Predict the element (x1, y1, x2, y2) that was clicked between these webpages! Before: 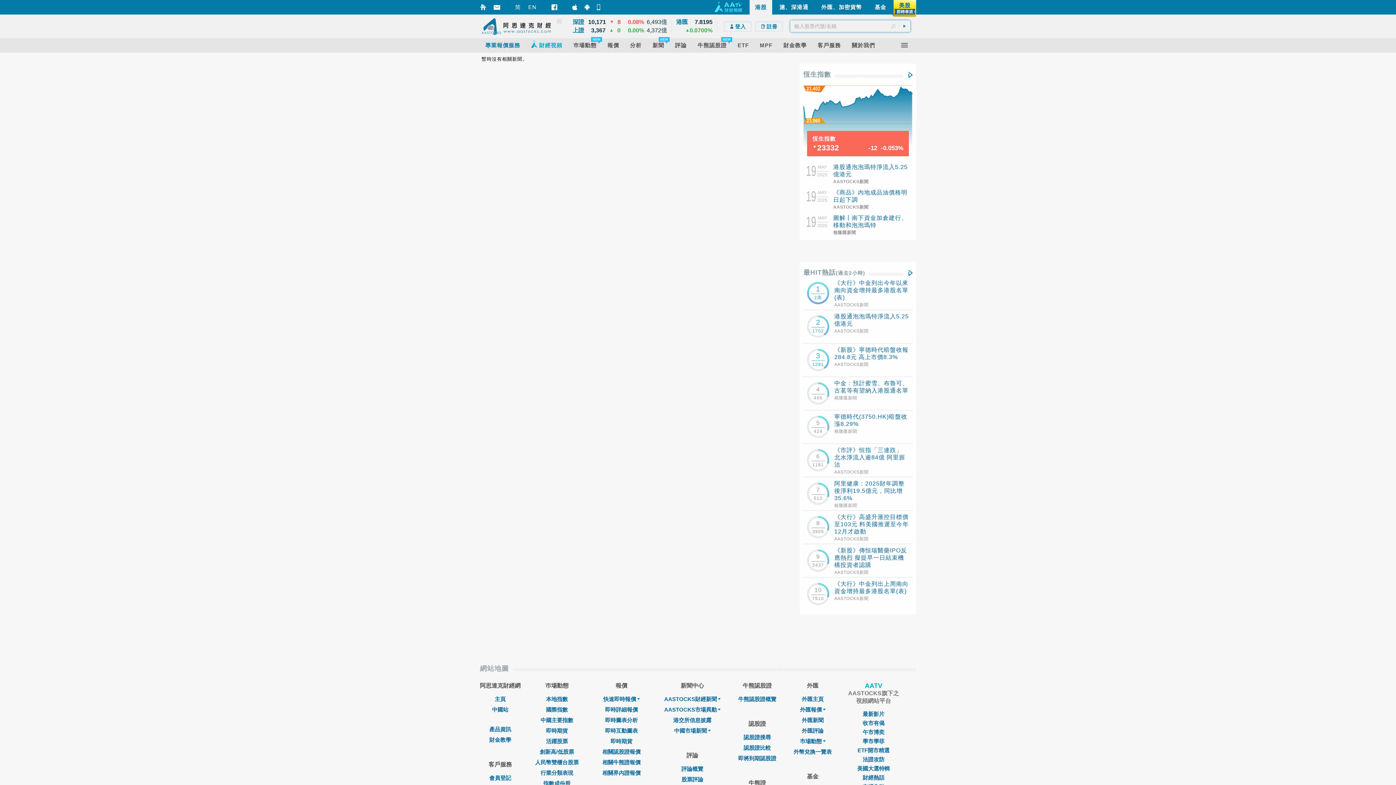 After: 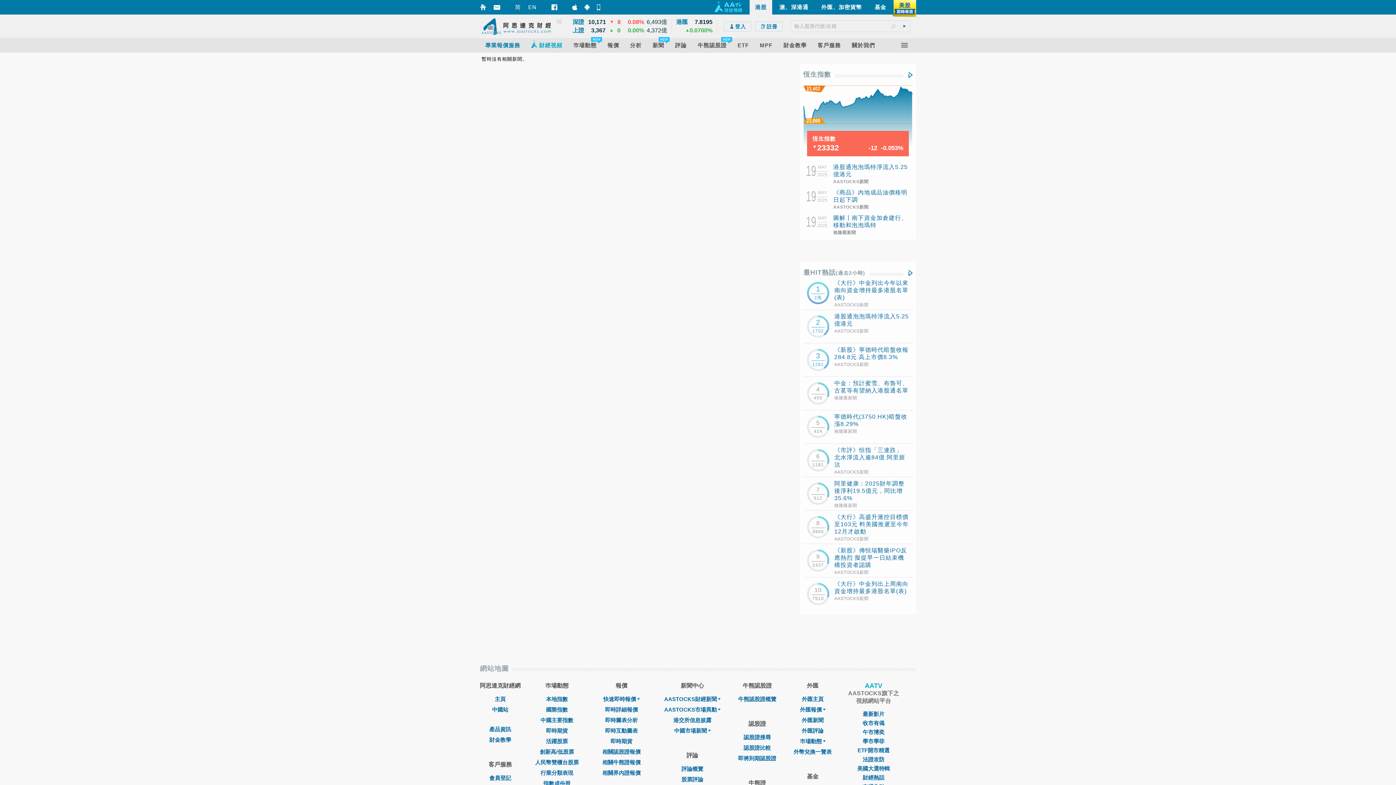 Action: bbox: (857, 747, 889, 753) label: ETF開市精選